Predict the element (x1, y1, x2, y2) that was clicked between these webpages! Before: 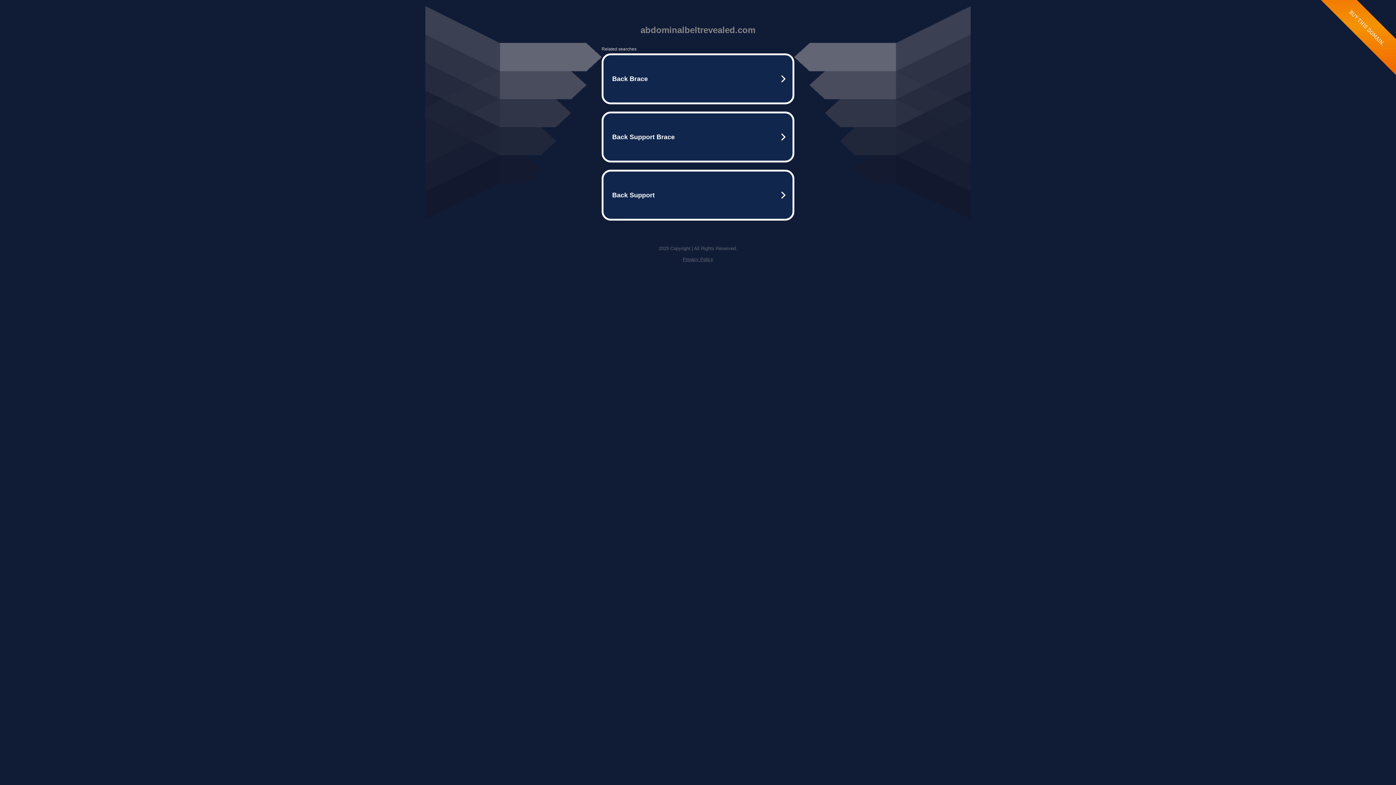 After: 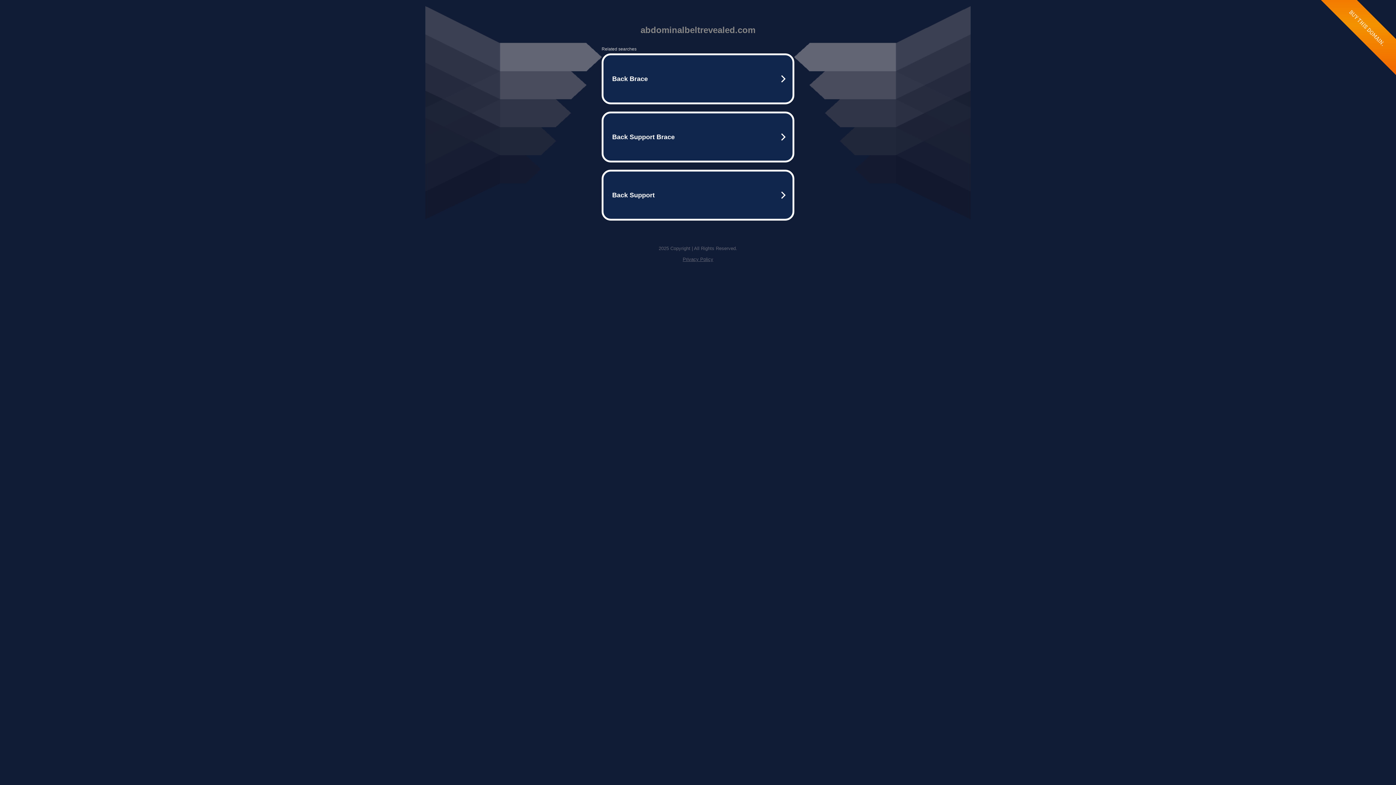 Action: bbox: (682, 256, 713, 262) label: Privacy Policy